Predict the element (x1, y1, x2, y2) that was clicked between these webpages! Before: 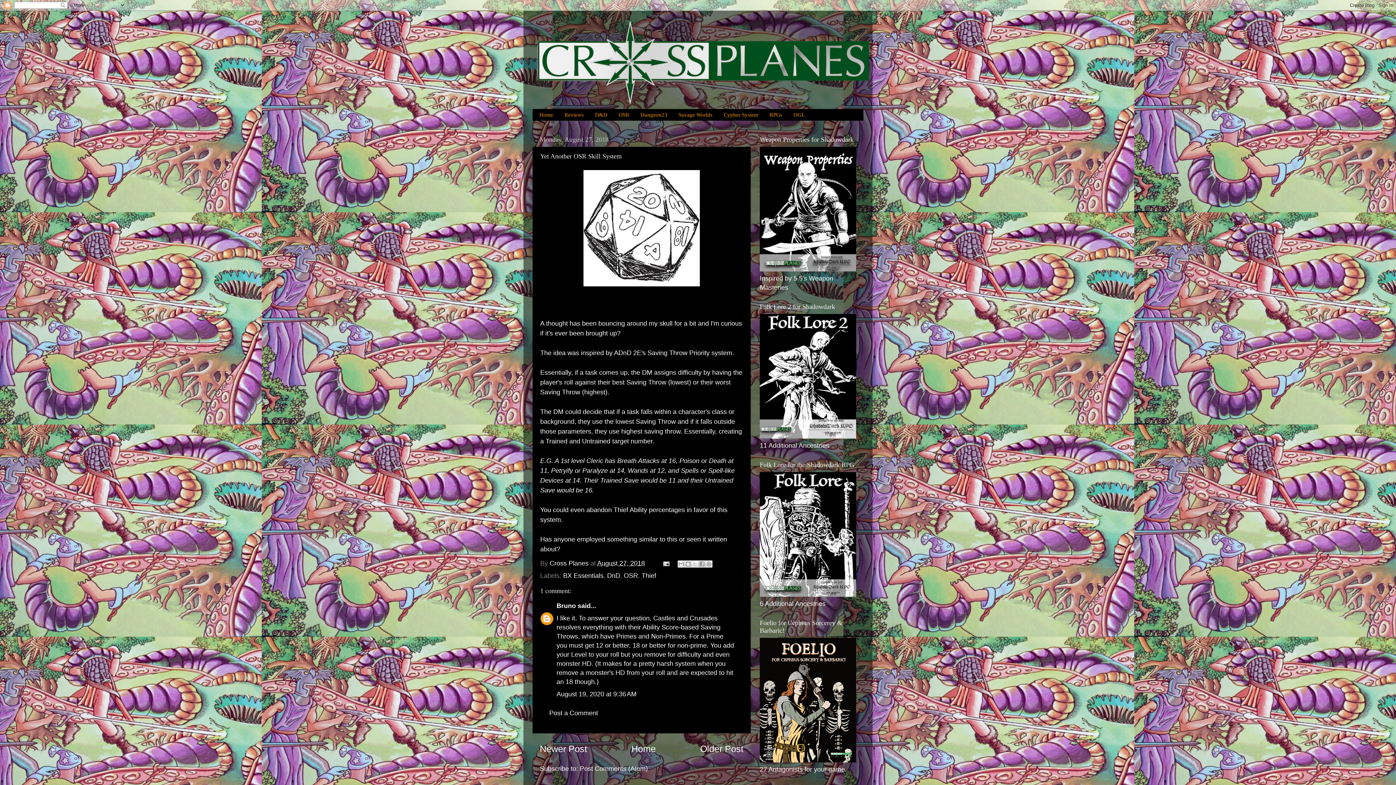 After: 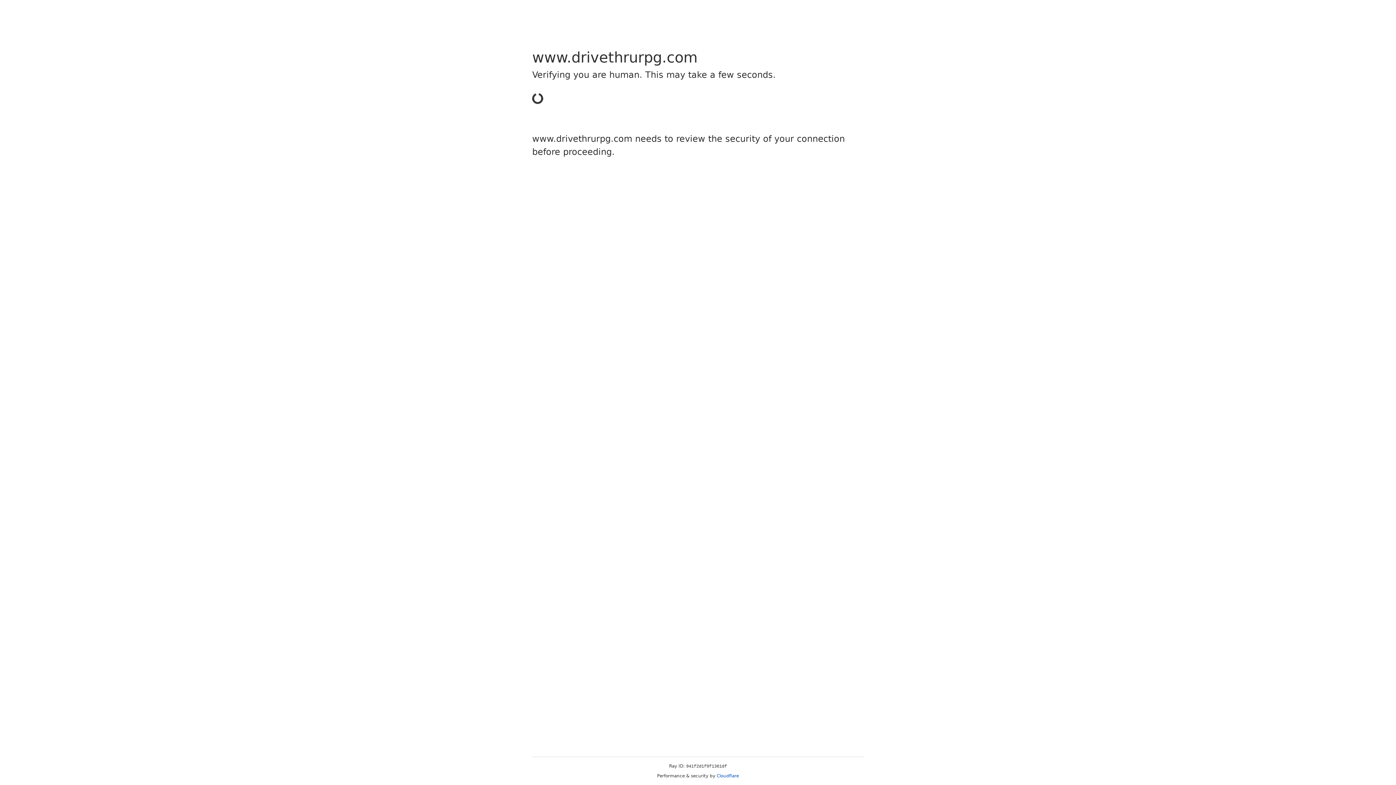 Action: bbox: (760, 433, 856, 440)